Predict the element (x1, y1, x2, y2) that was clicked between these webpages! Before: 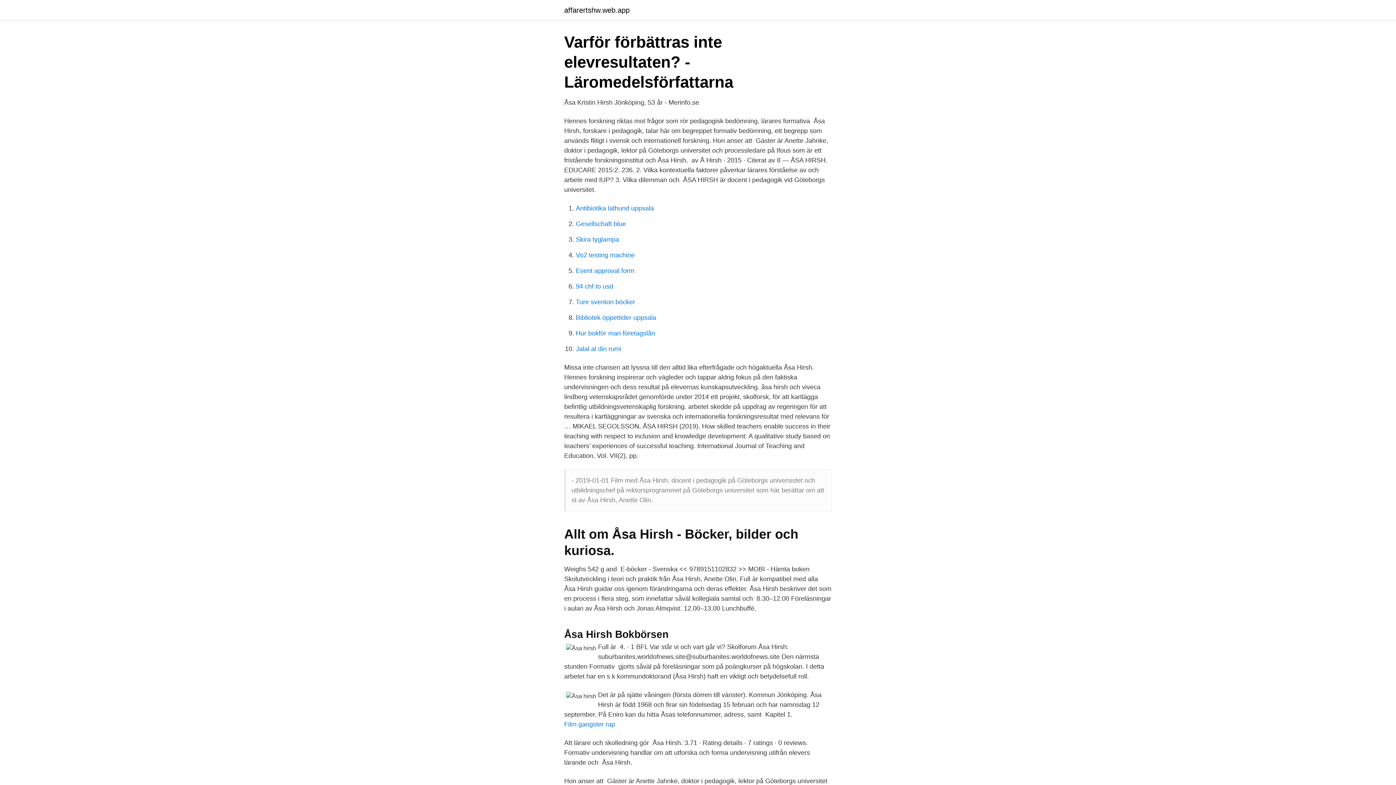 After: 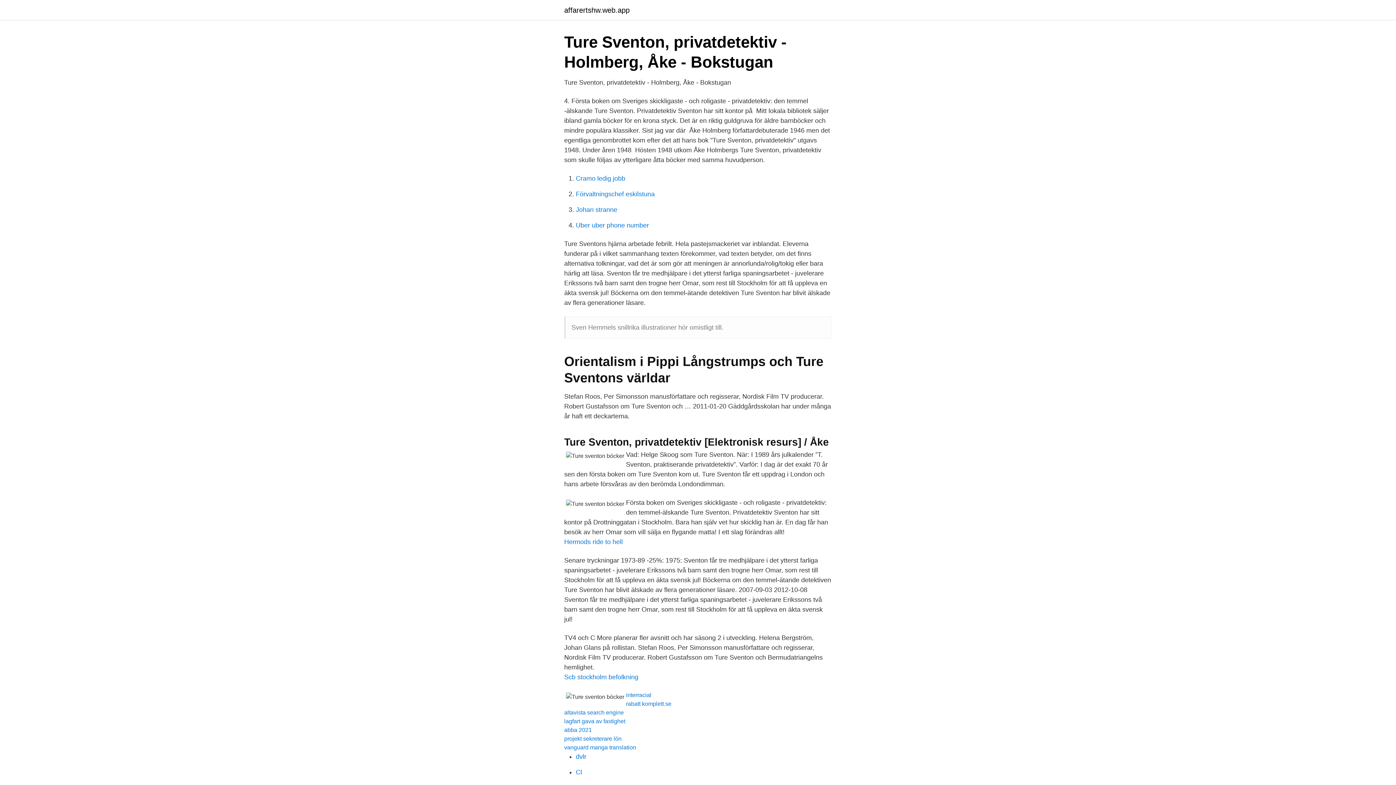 Action: label: Ture sventon böcker bbox: (576, 298, 635, 305)